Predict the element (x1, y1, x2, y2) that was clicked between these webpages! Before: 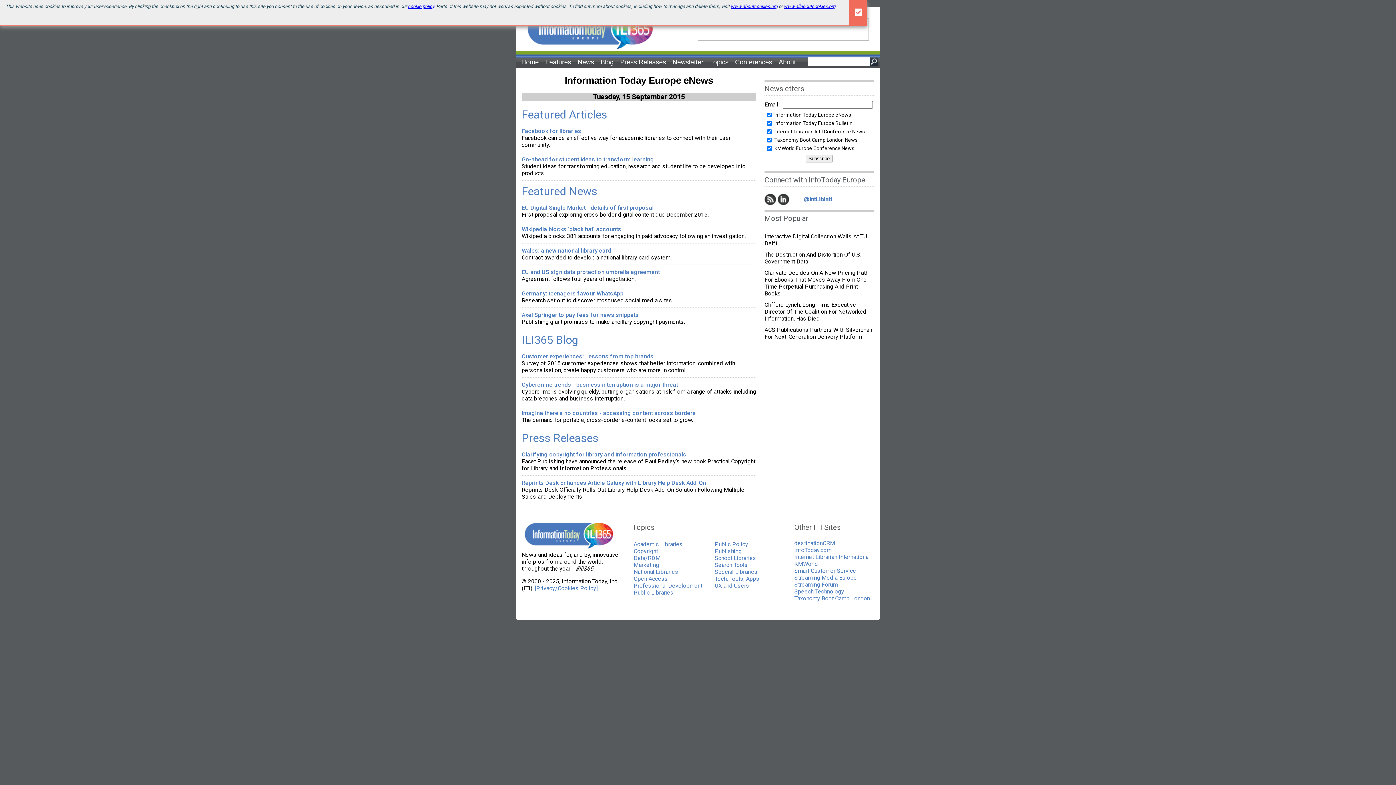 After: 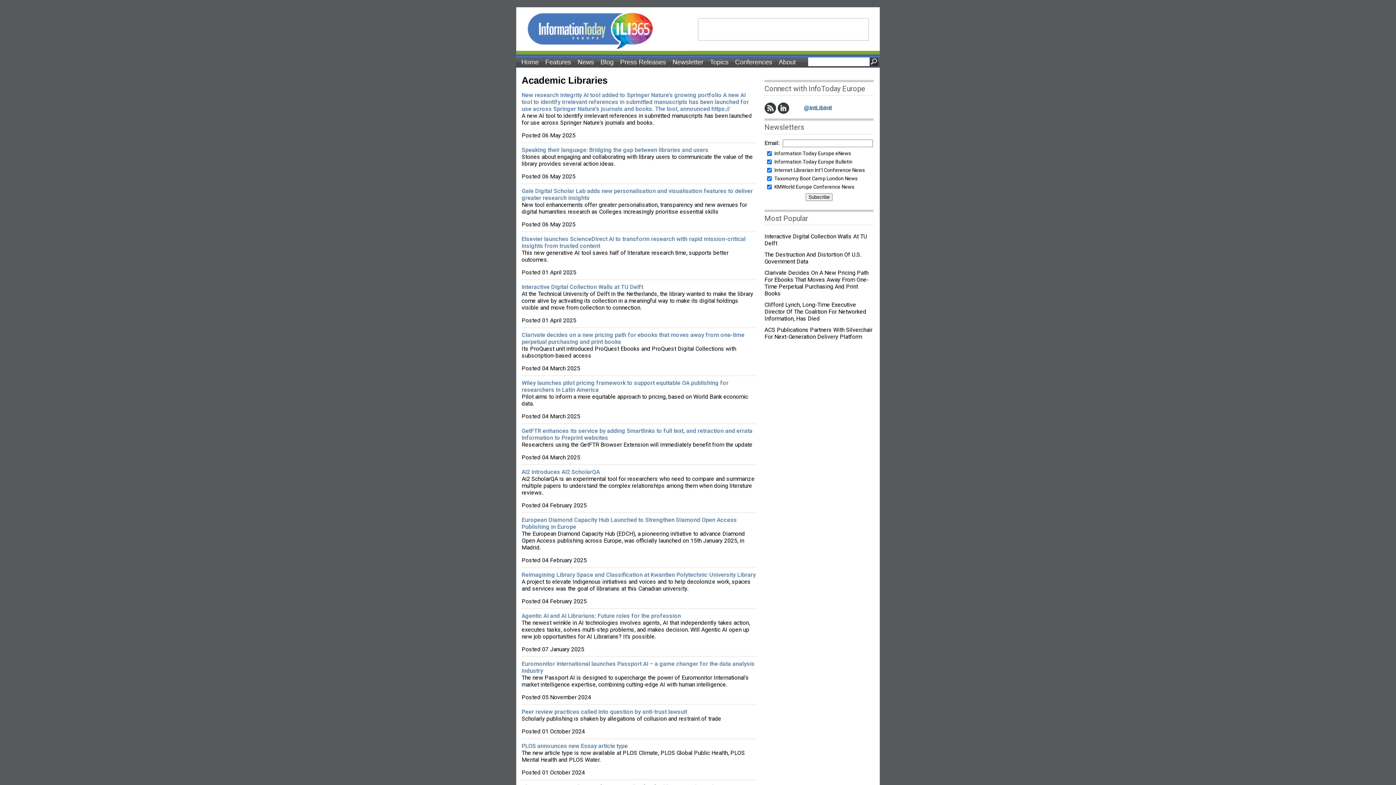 Action: bbox: (633, 541, 682, 548) label: Academic Libraries